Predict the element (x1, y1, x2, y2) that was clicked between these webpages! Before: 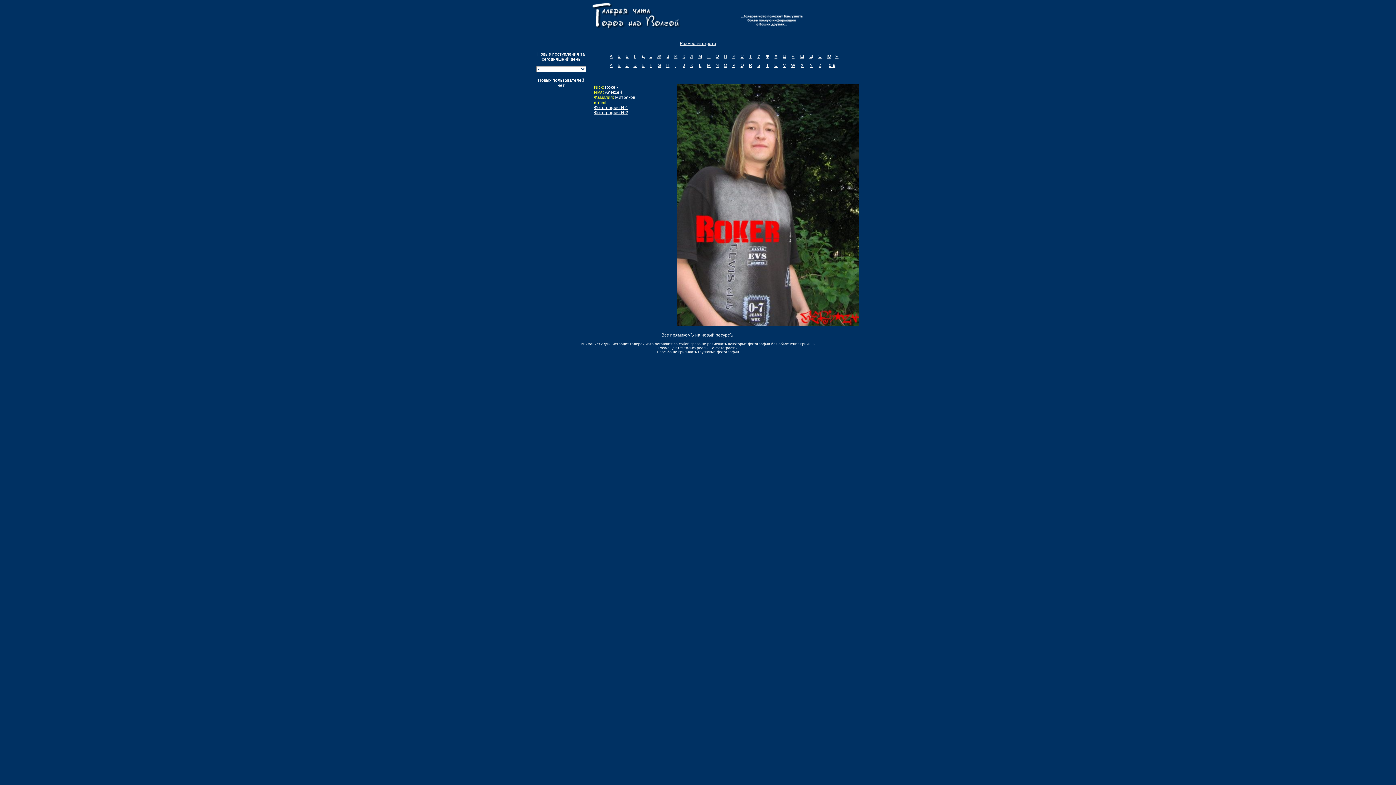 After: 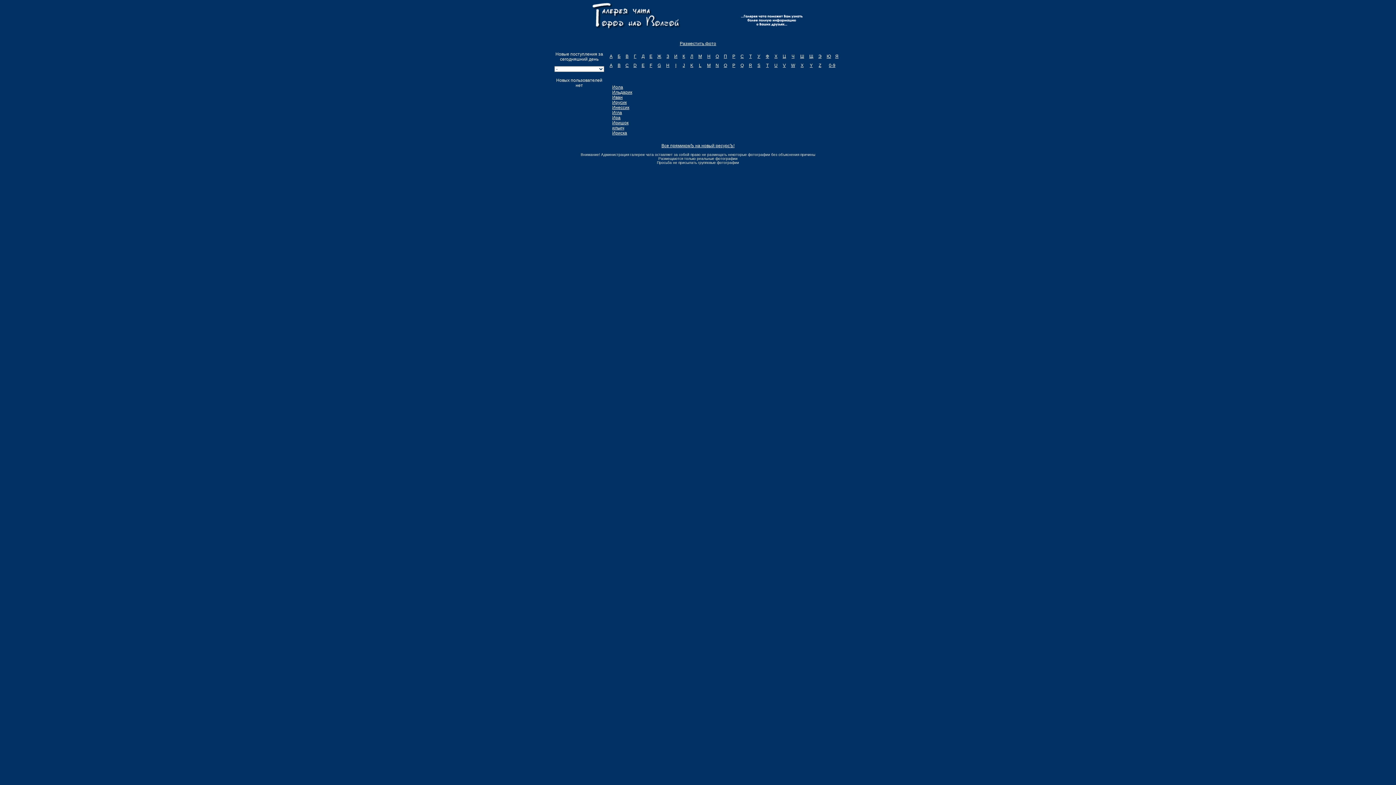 Action: label: И bbox: (674, 53, 677, 58)